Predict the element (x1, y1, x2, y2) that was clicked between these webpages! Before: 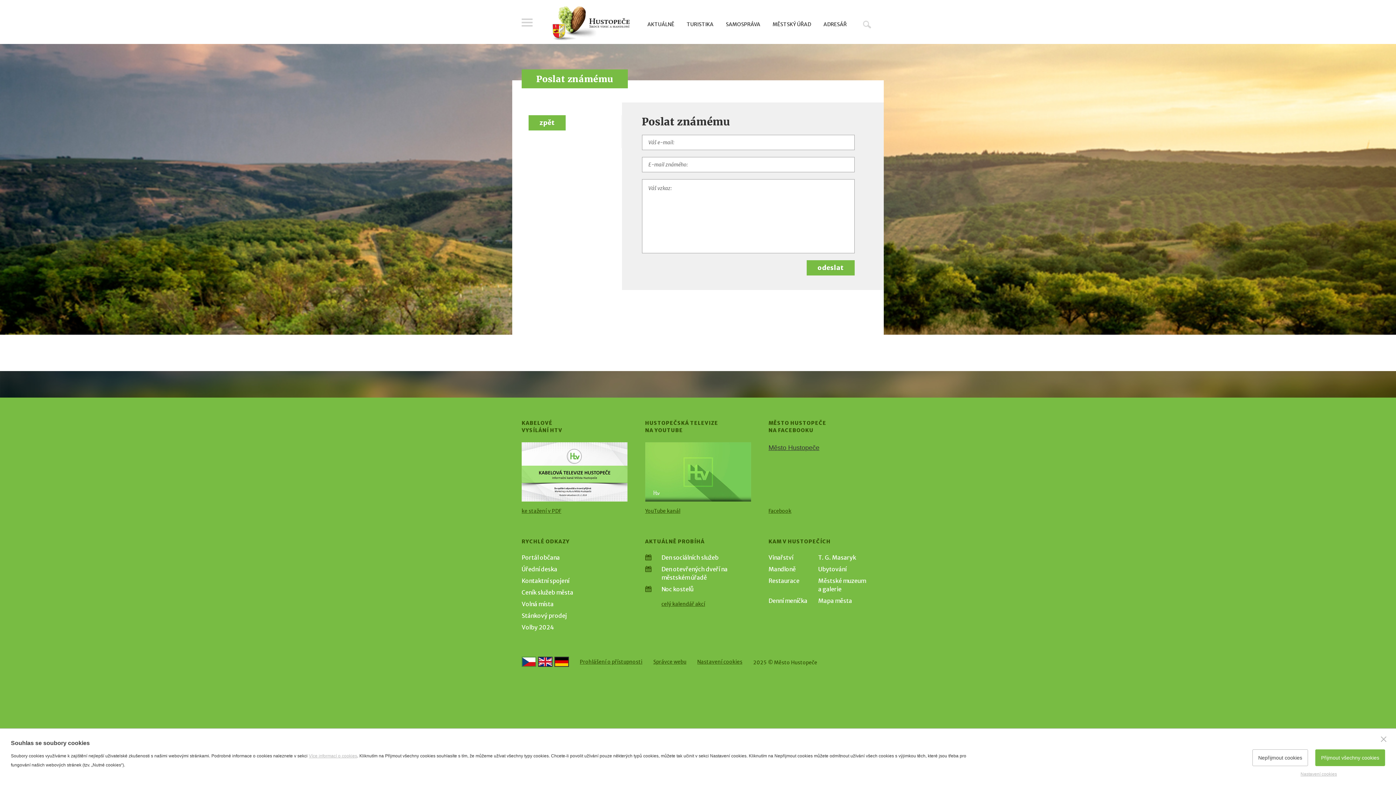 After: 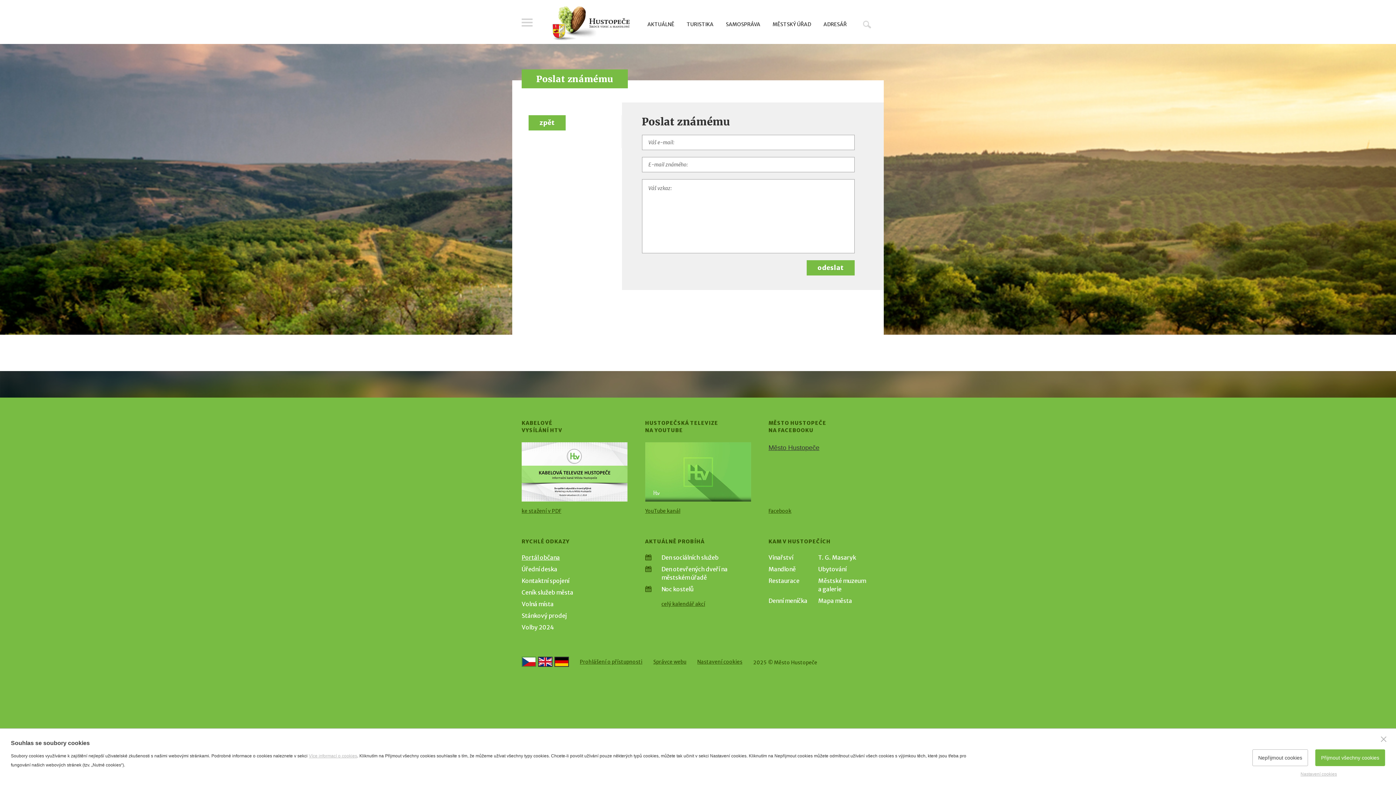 Action: bbox: (521, 554, 560, 561) label: Portál občana